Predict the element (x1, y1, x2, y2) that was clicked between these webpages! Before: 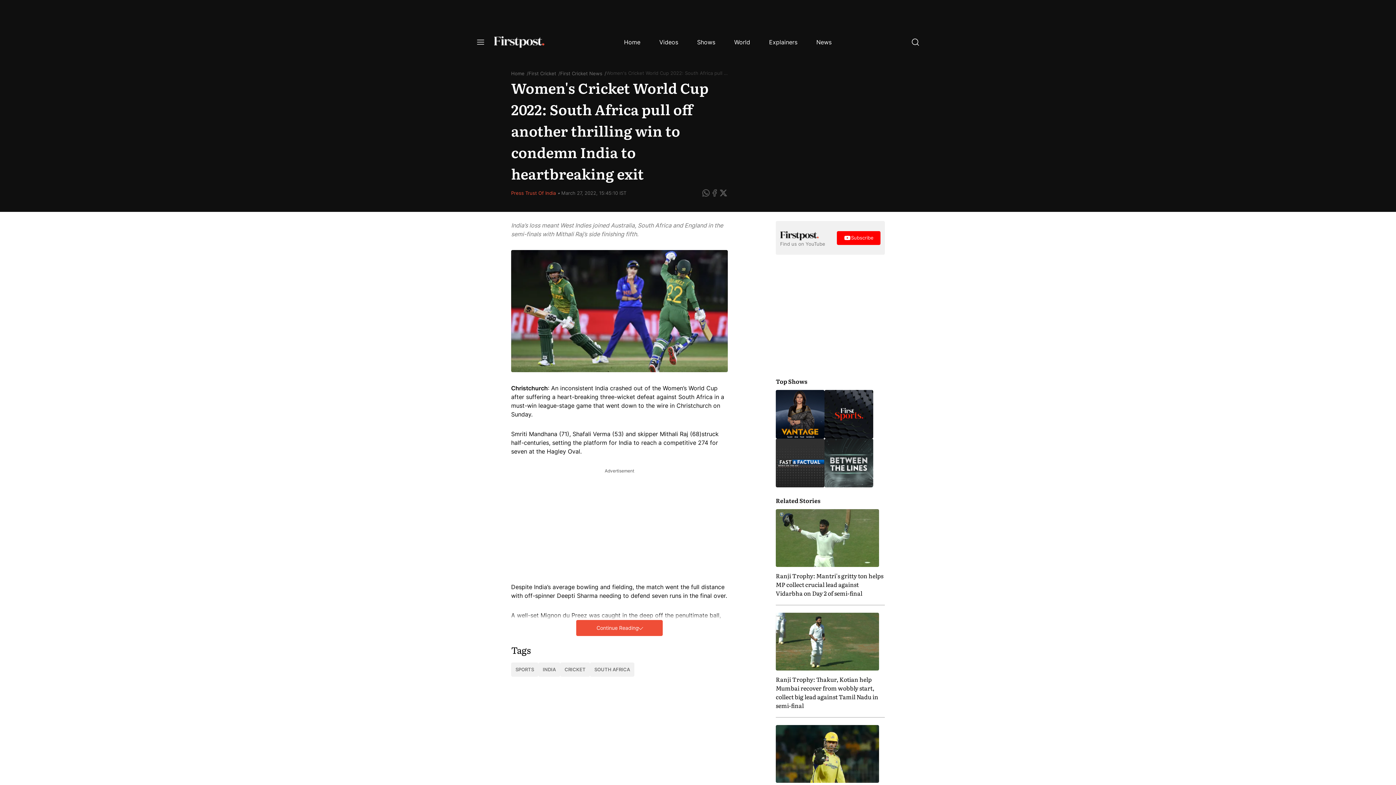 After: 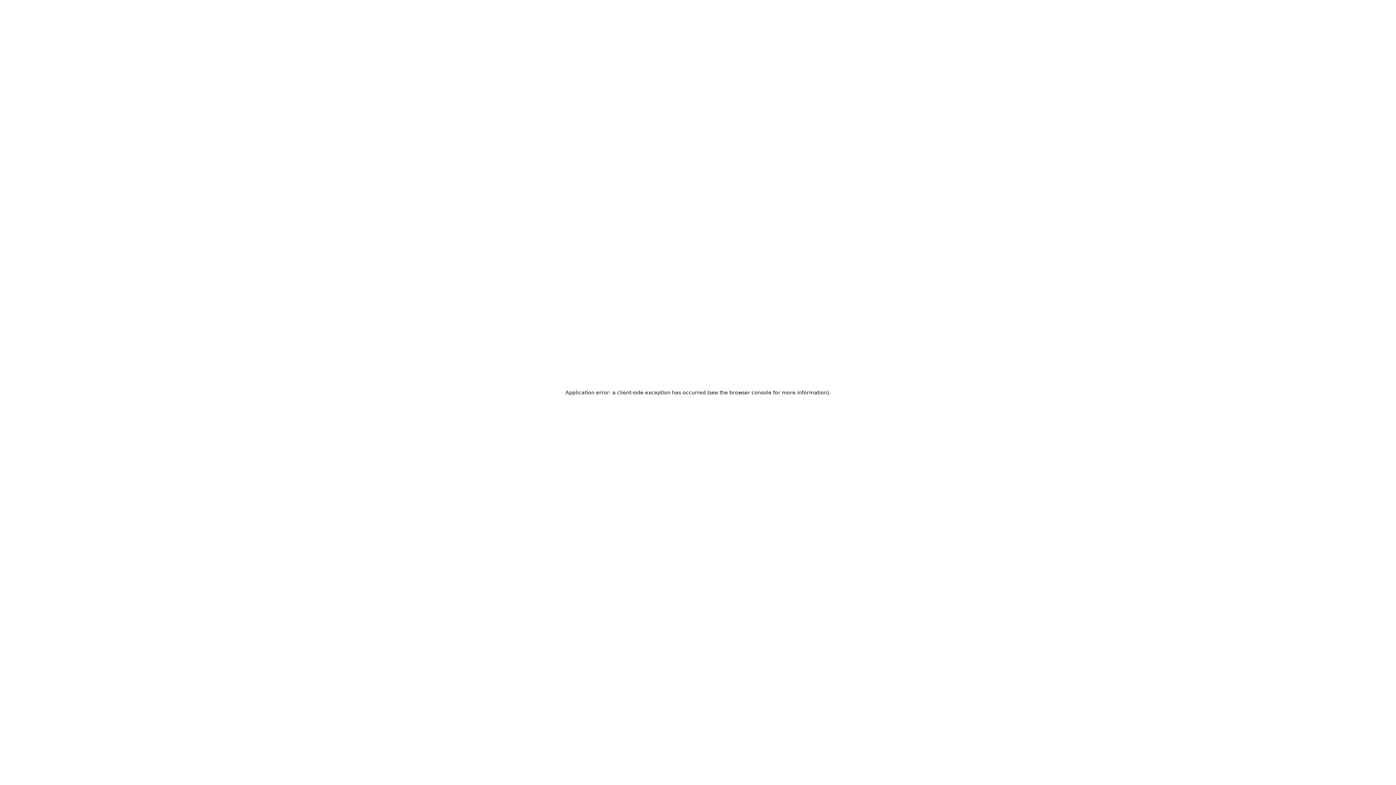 Action: bbox: (528, 70, 556, 77) label: First Cricket